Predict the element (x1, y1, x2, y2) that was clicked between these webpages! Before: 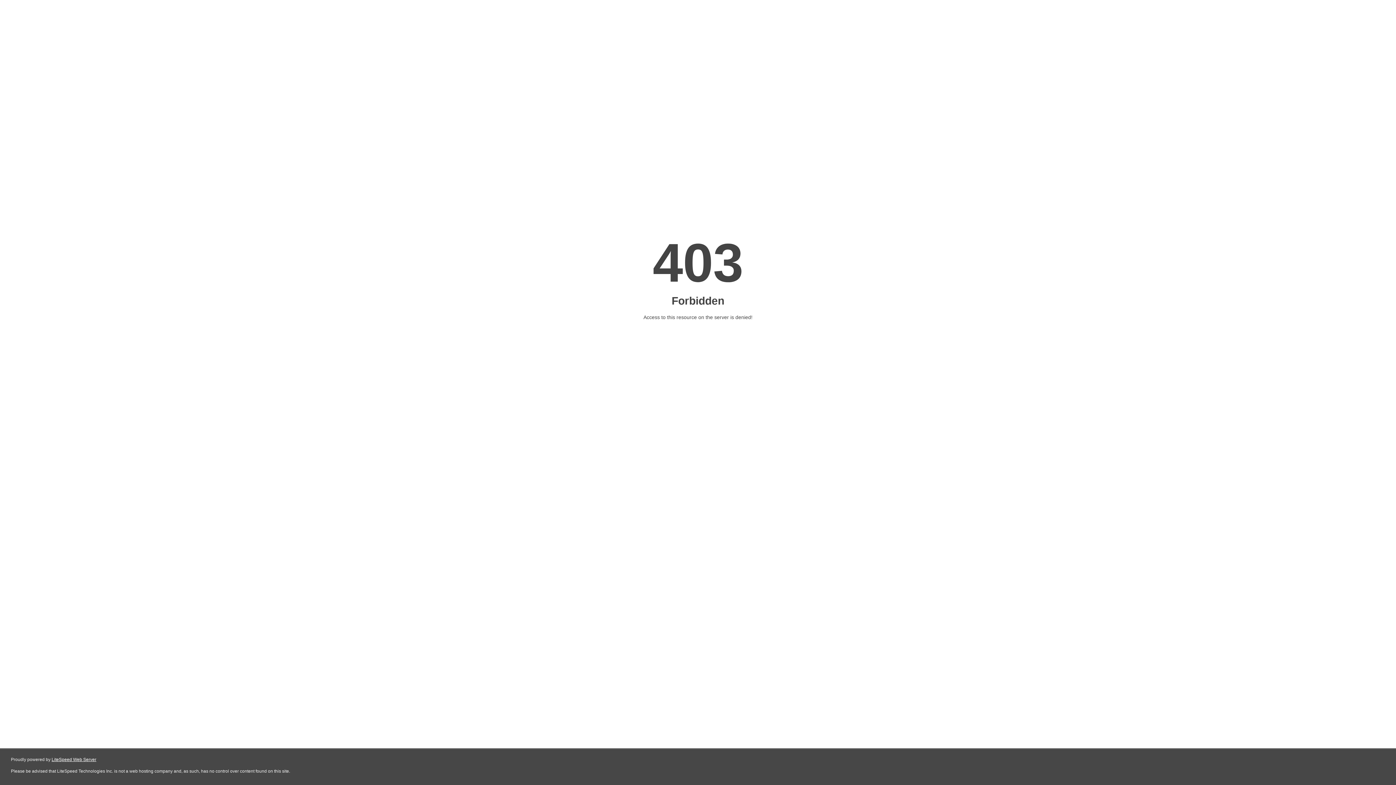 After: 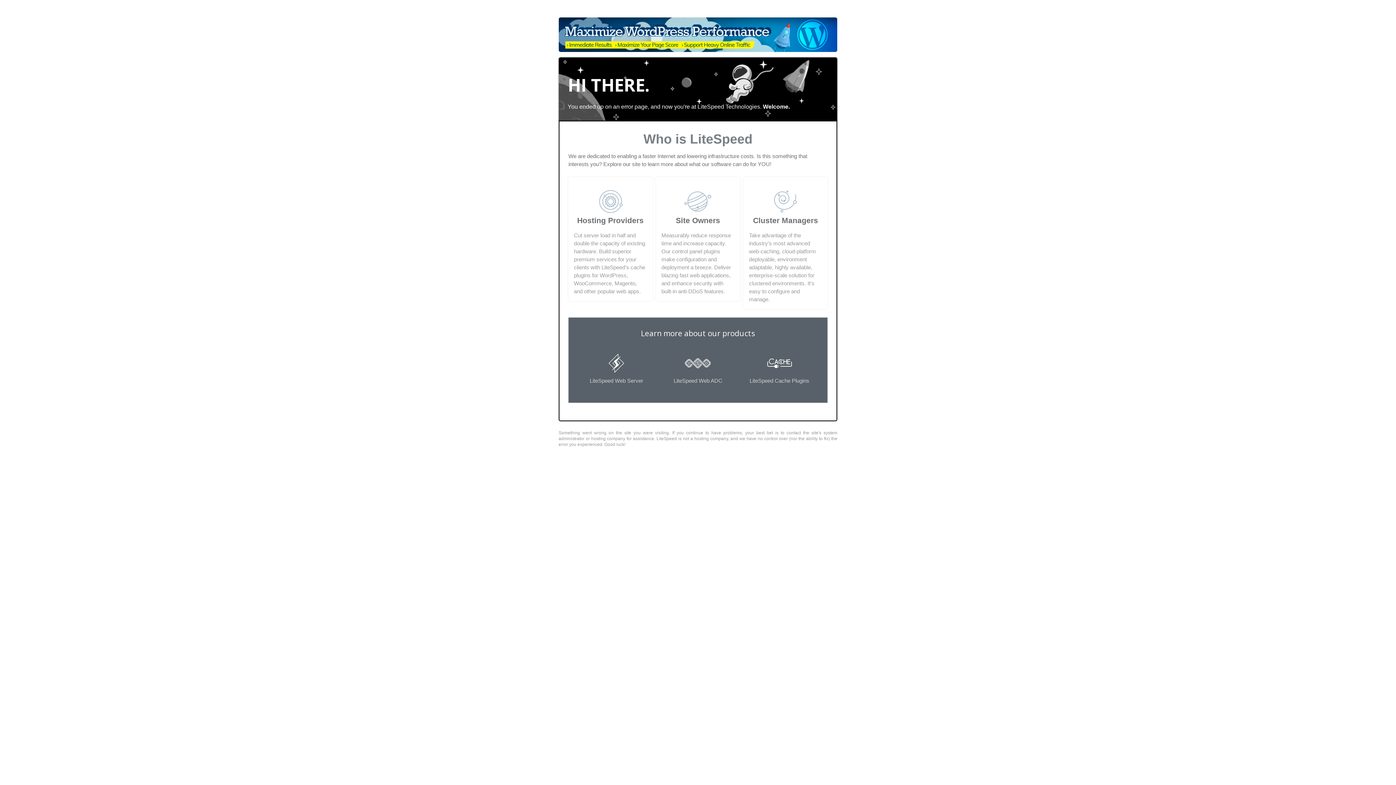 Action: bbox: (51, 757, 96, 762) label: LiteSpeed Web Server